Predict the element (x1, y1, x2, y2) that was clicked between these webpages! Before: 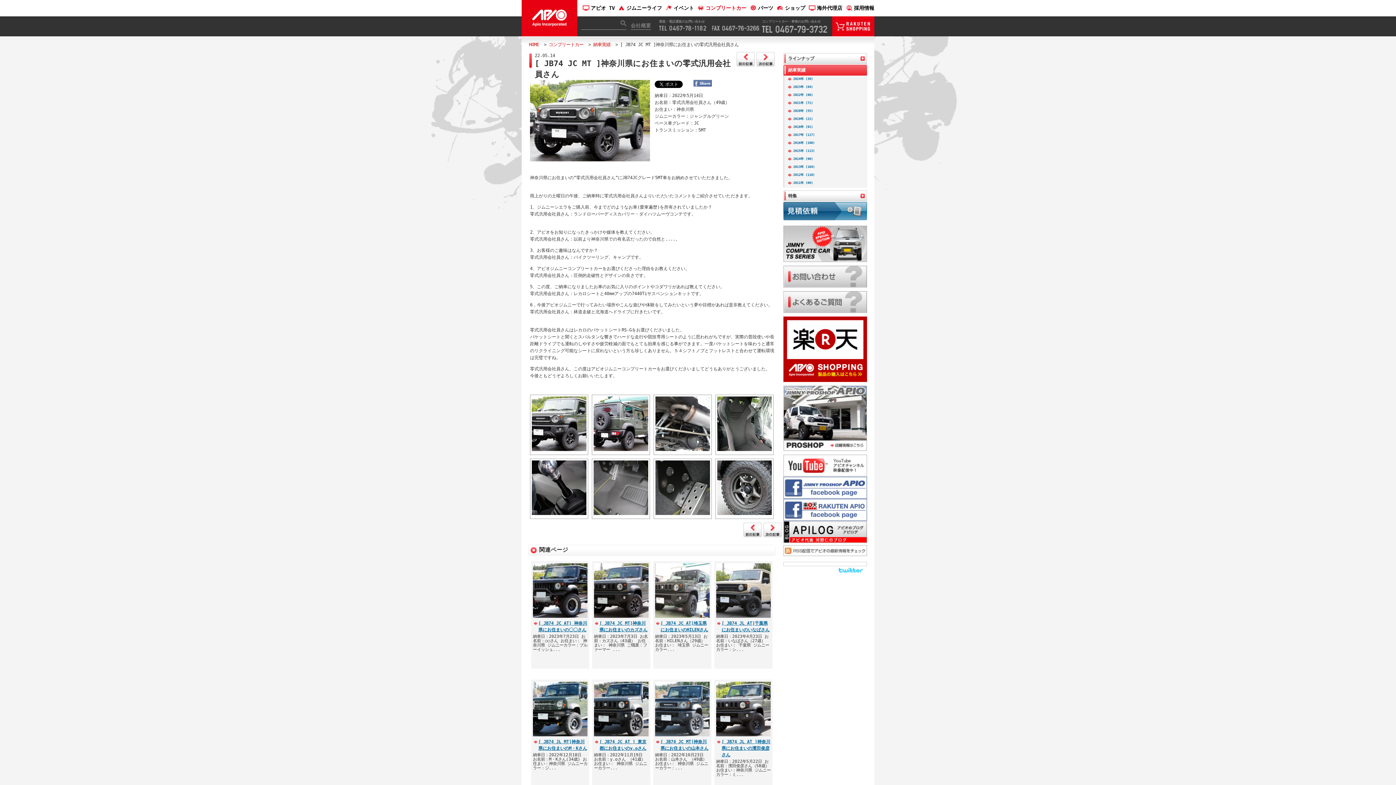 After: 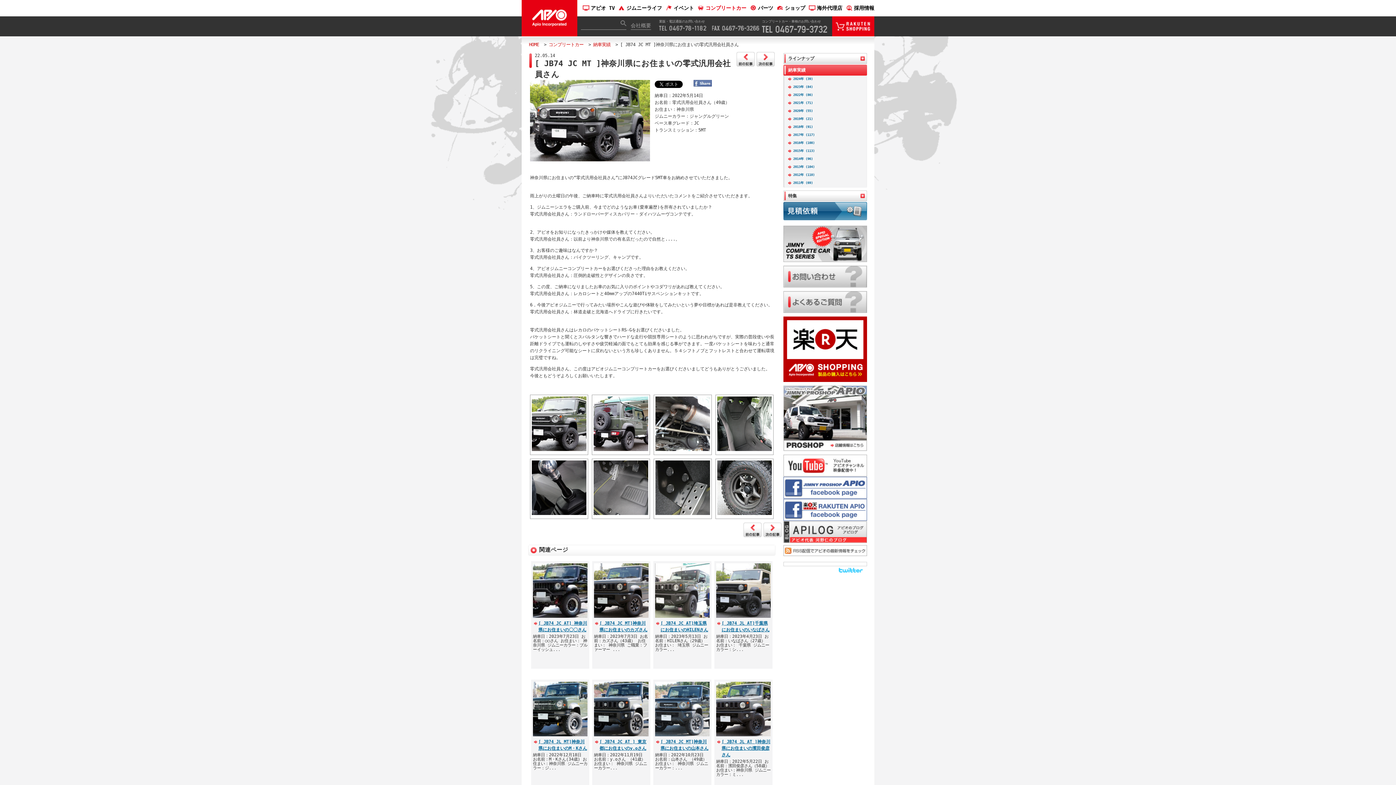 Action: bbox: (783, 535, 867, 542)